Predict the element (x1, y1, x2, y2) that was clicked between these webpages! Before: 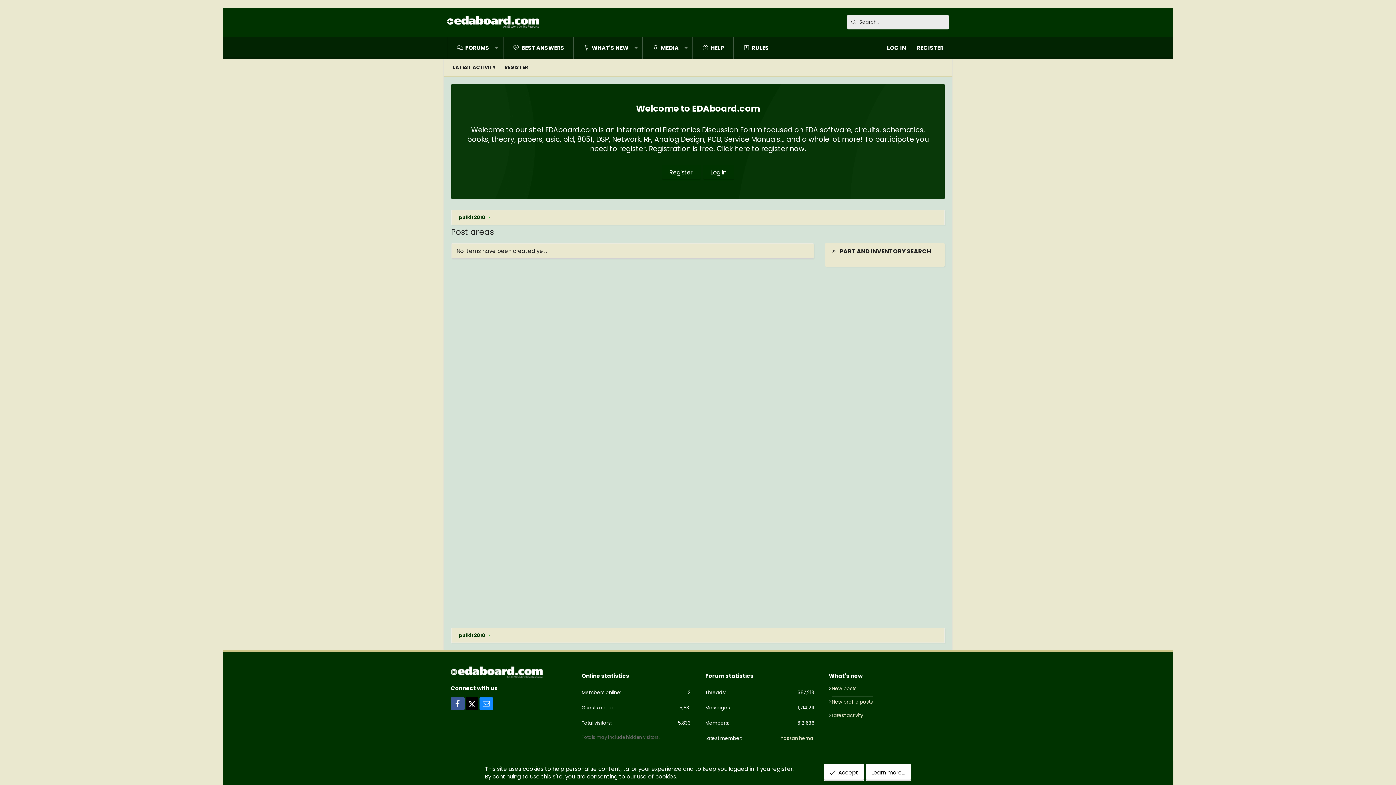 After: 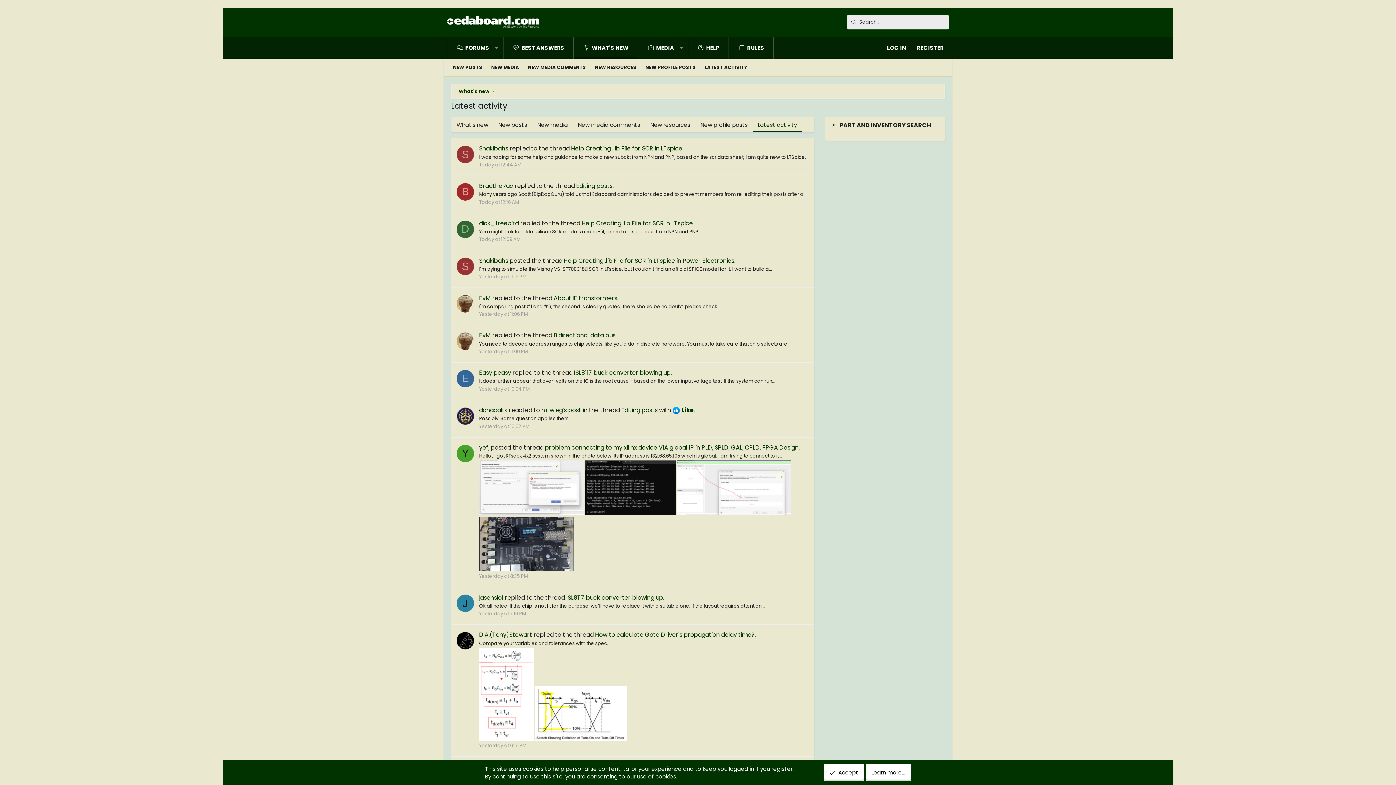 Action: bbox: (448, 60, 500, 74) label: LATEST ACTIVITY